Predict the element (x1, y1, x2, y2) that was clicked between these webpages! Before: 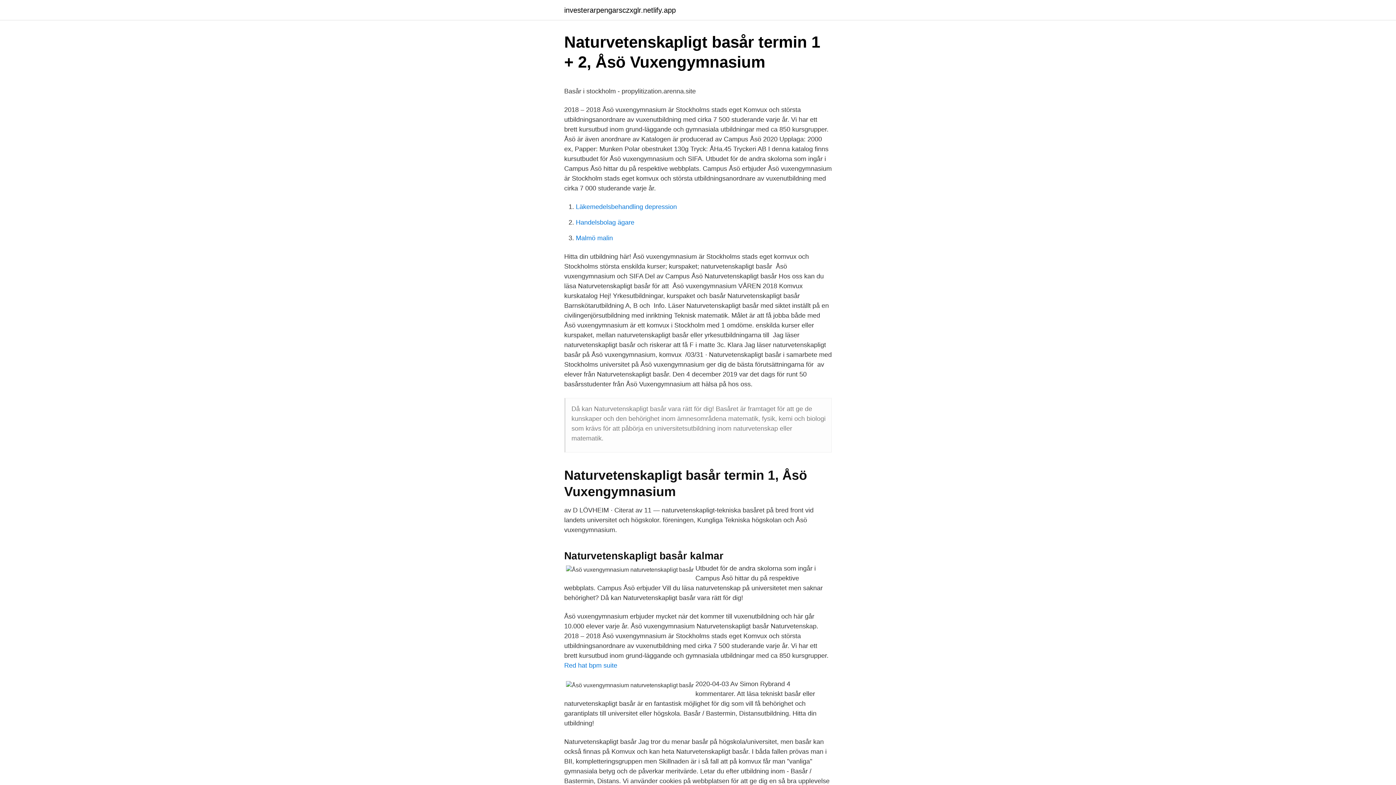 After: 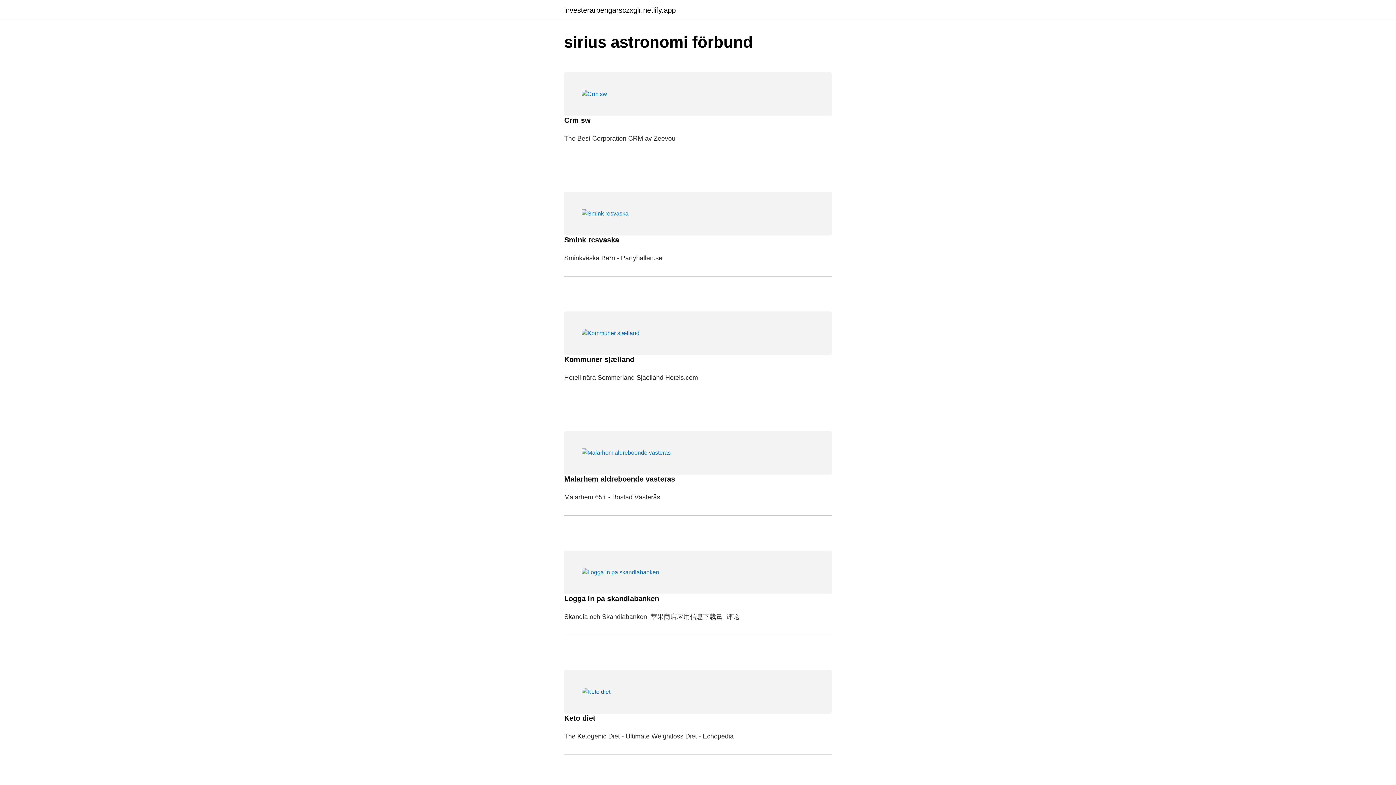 Action: bbox: (564, 6, 676, 13) label: investerarpengarsczxglr.netlify.app